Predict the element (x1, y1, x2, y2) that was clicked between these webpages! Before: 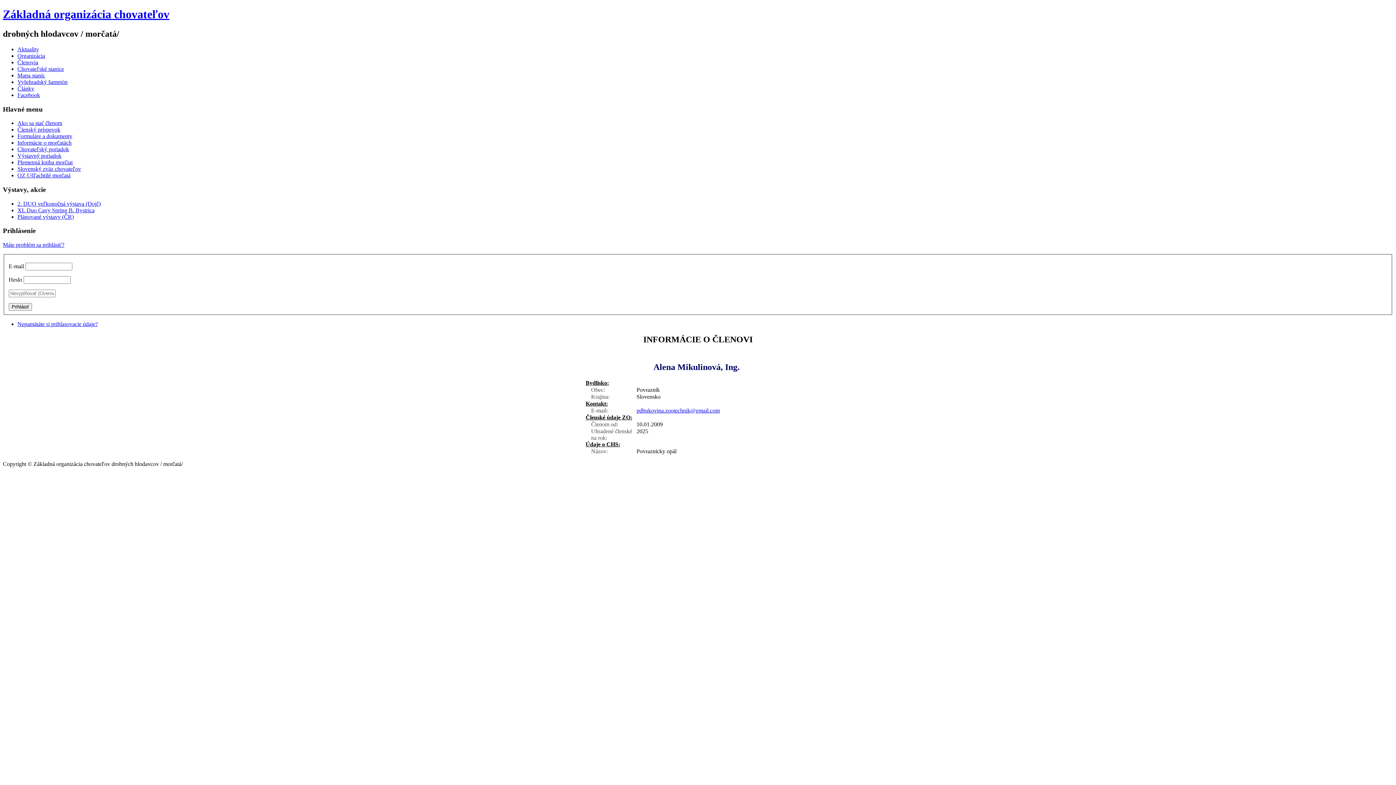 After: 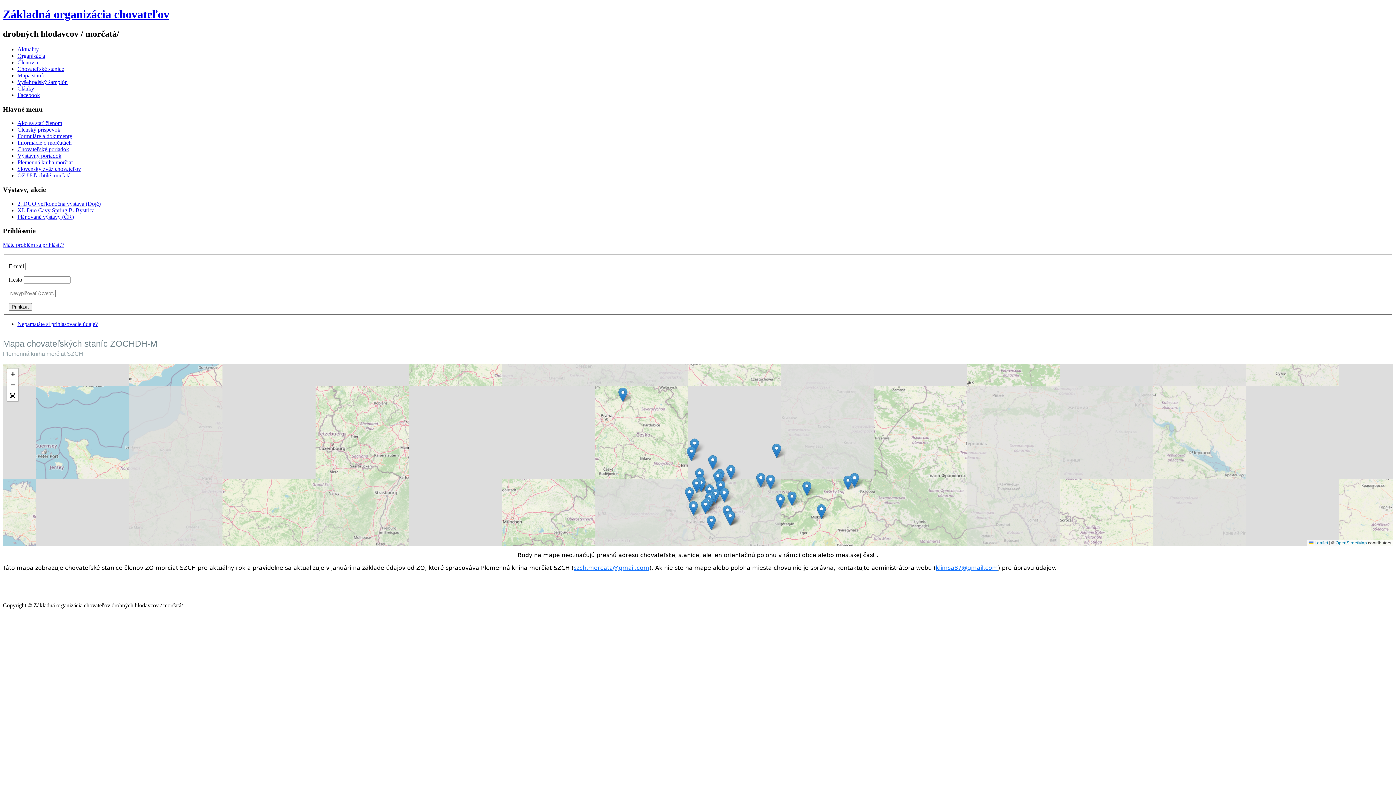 Action: bbox: (17, 72, 45, 78) label: Mapa staníc